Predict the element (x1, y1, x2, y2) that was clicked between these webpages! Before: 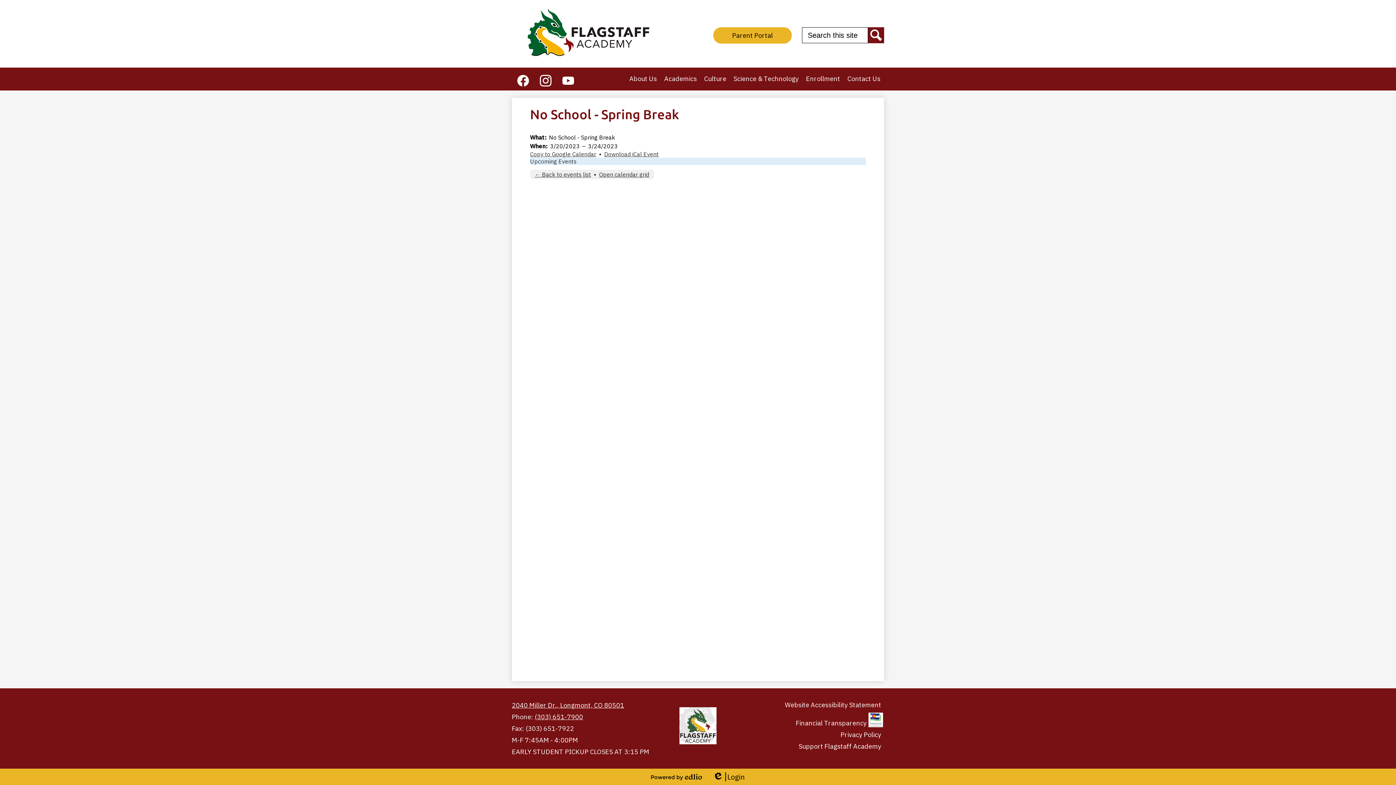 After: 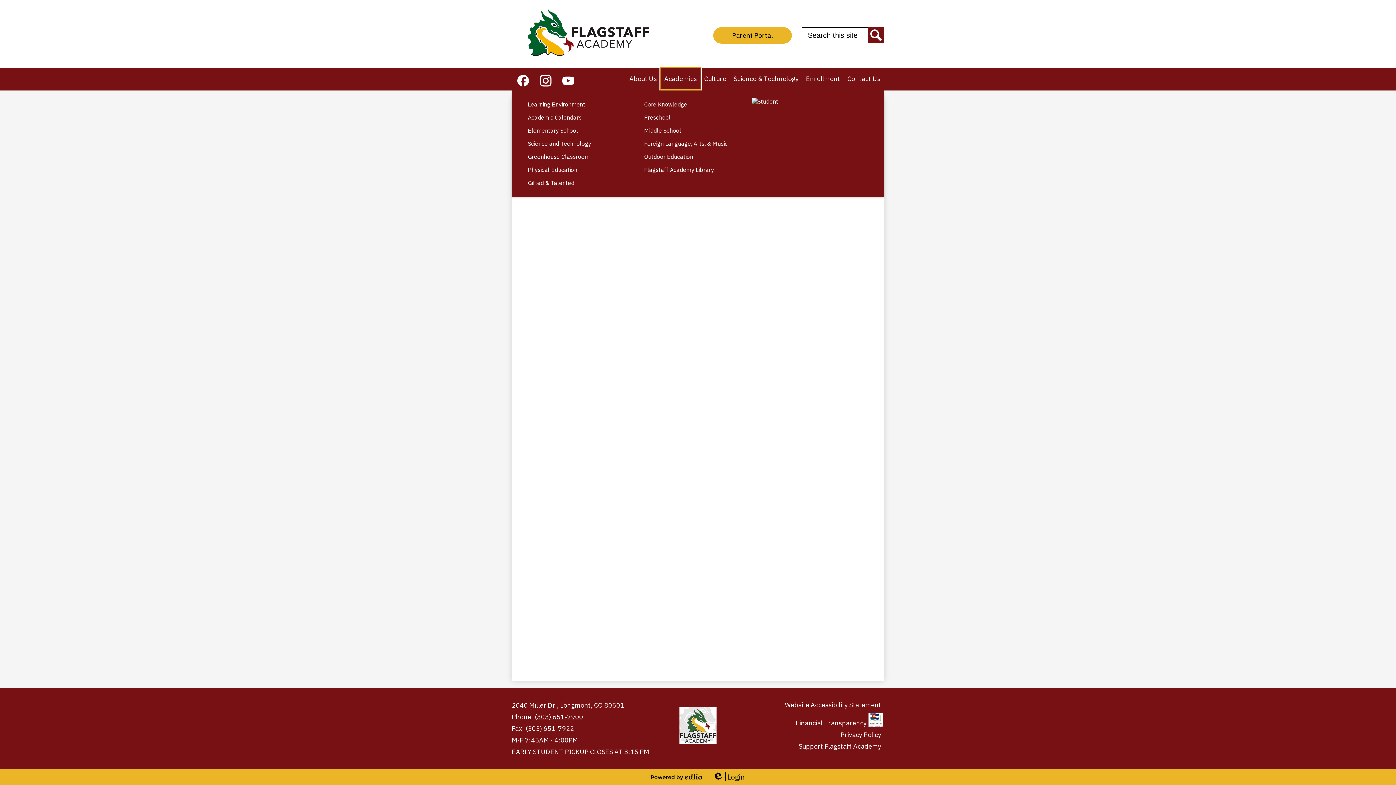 Action: label: Academics bbox: (660, 67, 700, 90)